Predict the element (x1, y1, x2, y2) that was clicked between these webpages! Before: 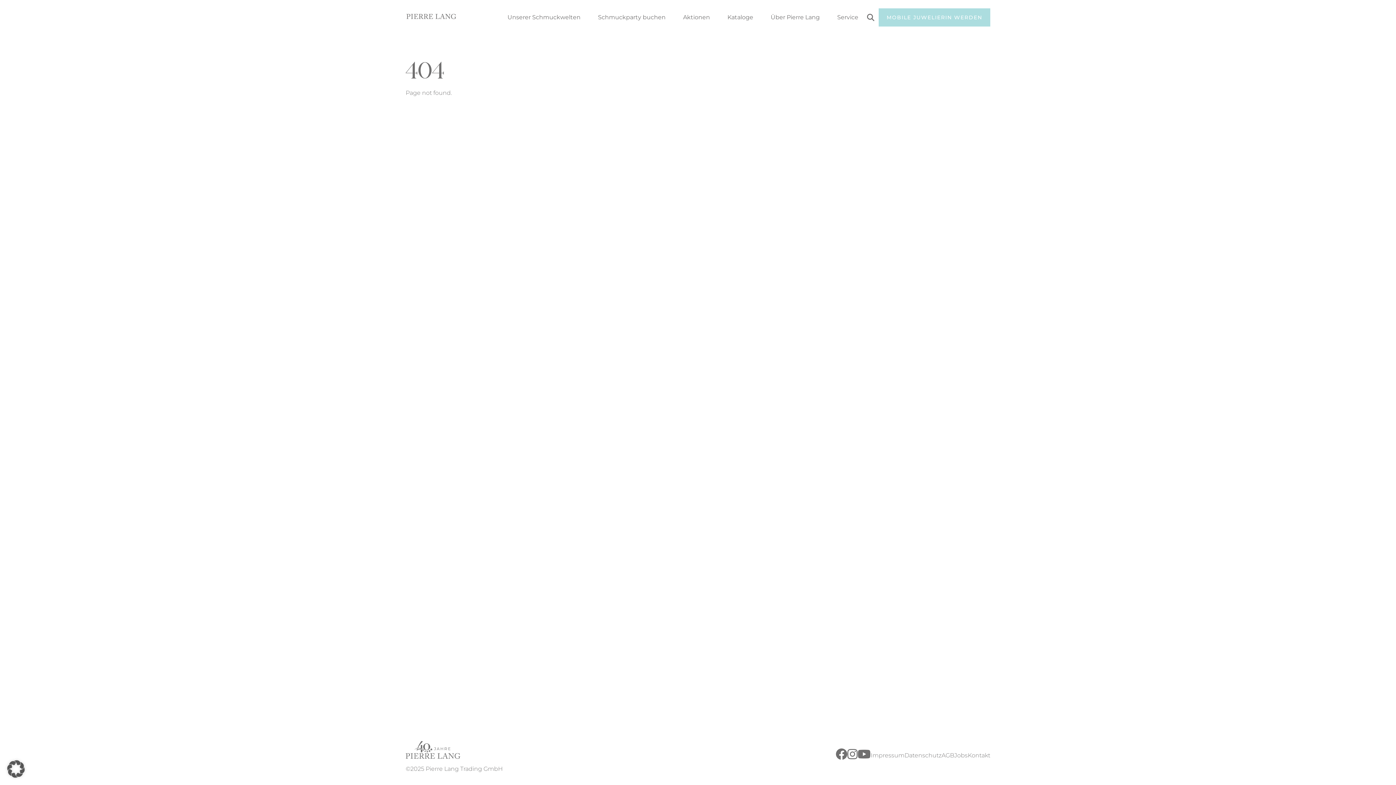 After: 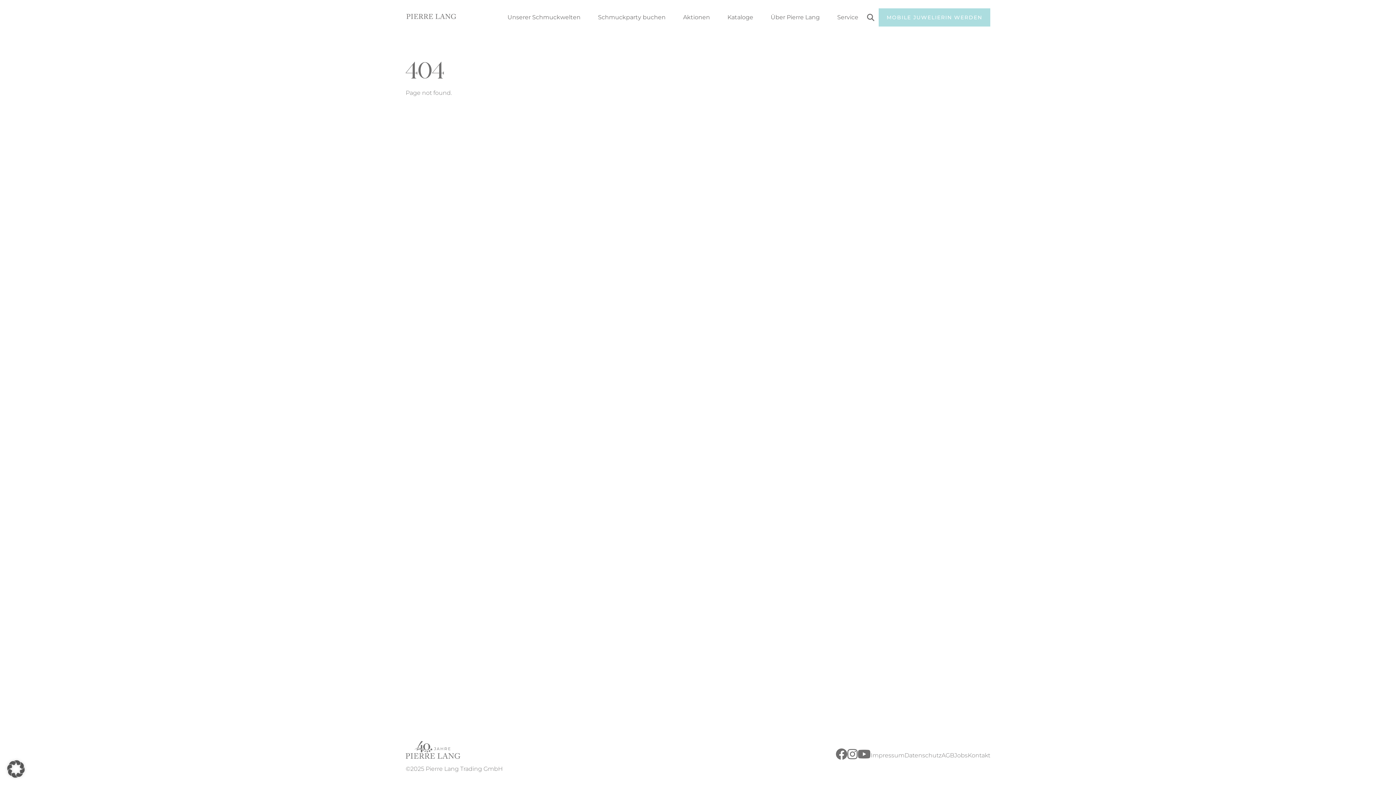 Action: bbox: (847, 754, 857, 761) label: Instagram